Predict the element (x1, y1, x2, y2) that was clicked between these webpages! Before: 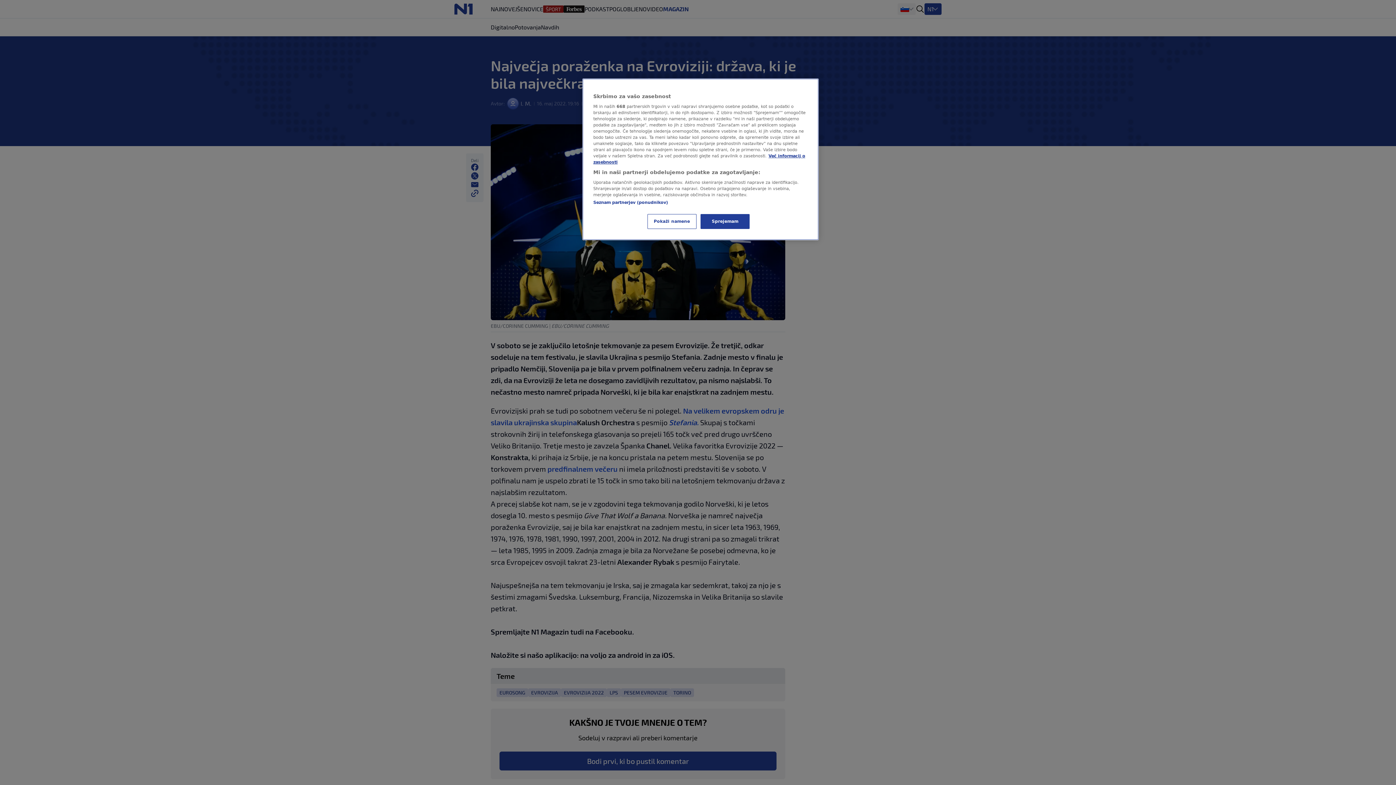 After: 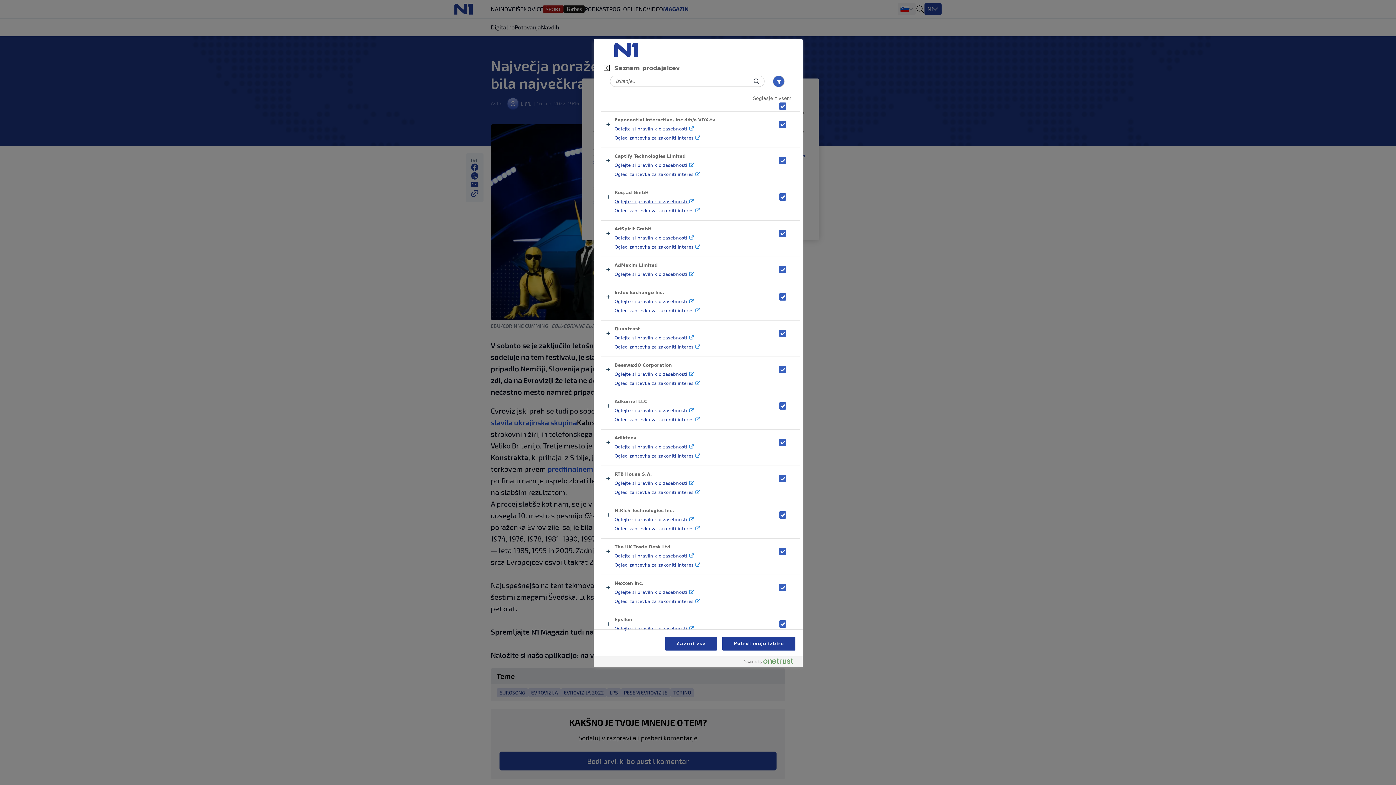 Action: bbox: (593, 200, 668, 205) label: Seznam partnerjev (ponudnikov)